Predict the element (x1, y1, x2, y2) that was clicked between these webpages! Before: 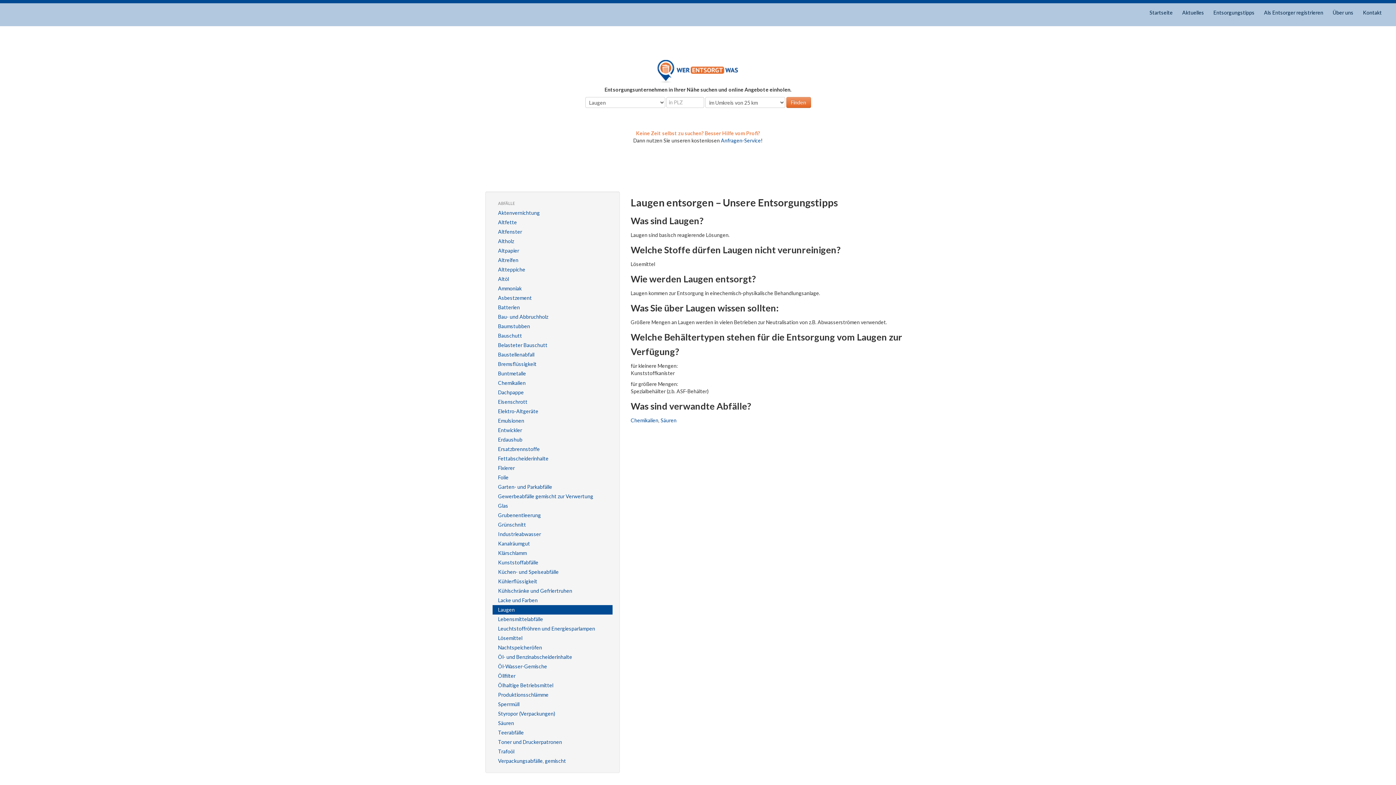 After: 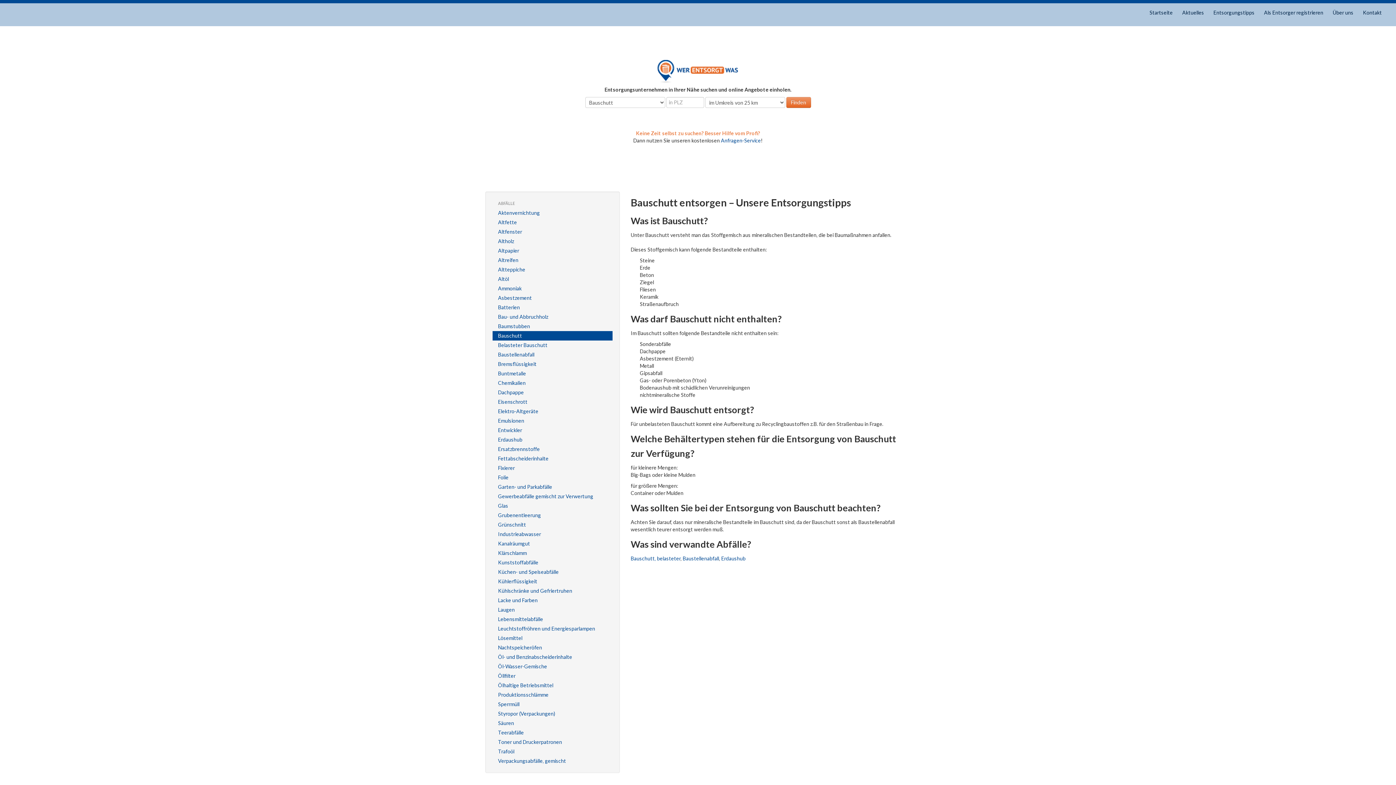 Action: label: Bauschutt bbox: (492, 331, 612, 340)